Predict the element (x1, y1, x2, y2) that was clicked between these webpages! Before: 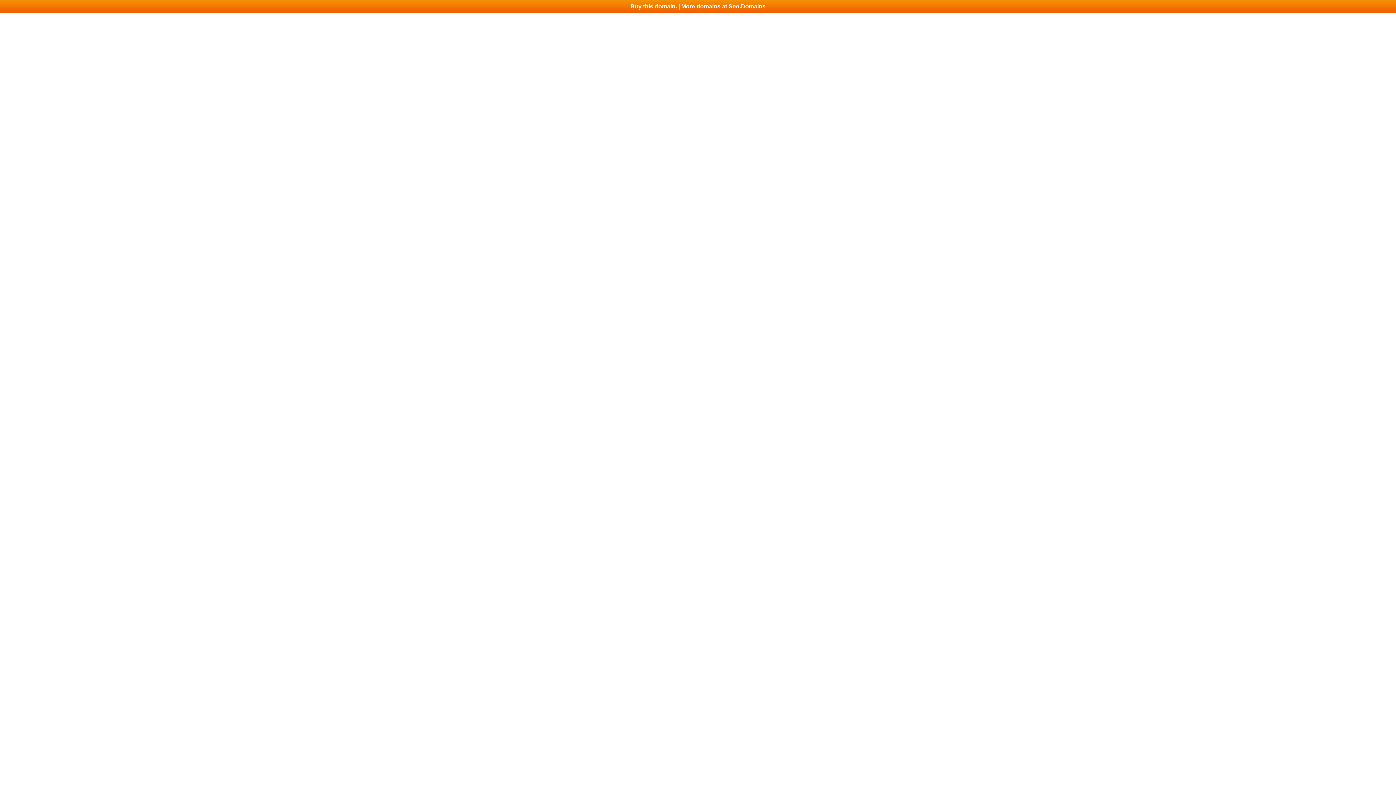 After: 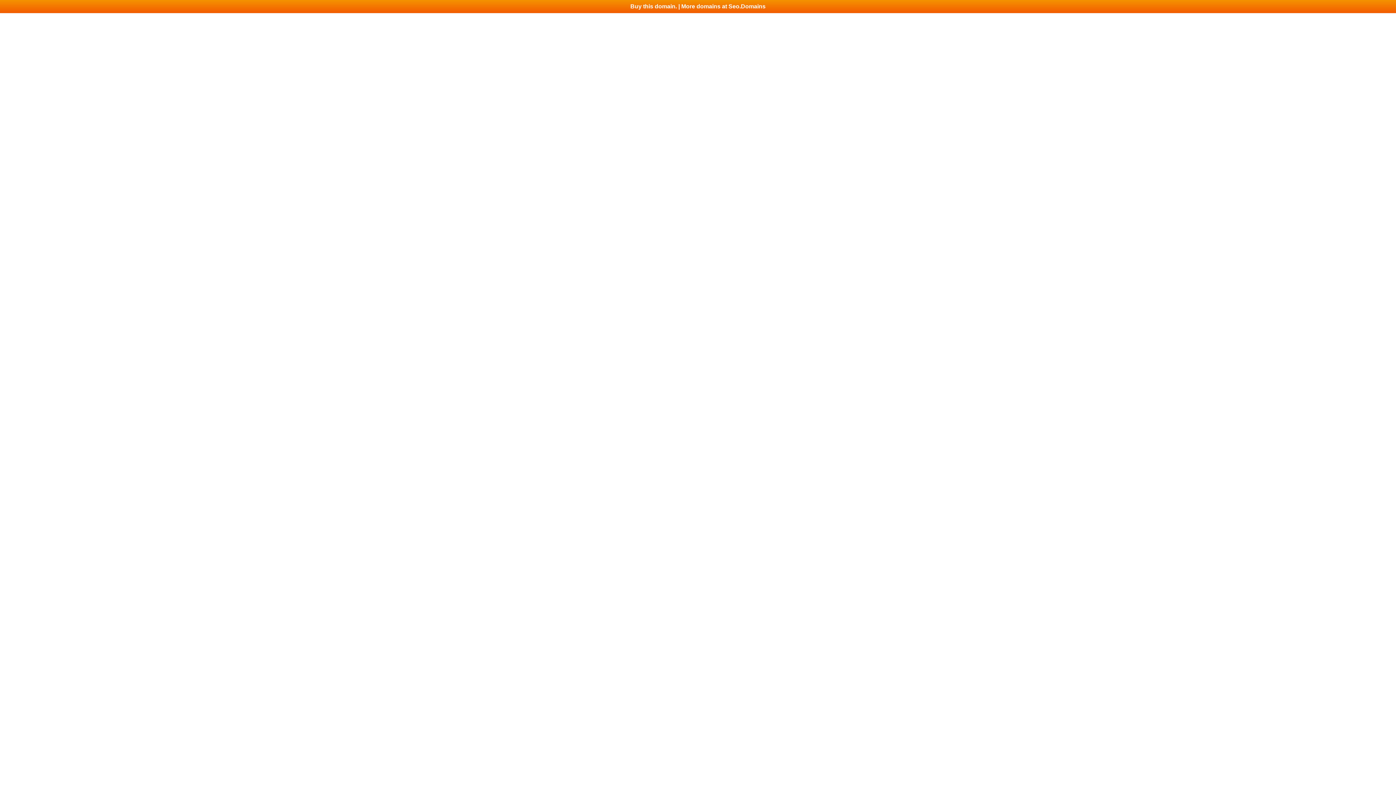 Action: bbox: (0, 0, 1396, 13) label: Buy this domain. | More domains at Seo.Domains